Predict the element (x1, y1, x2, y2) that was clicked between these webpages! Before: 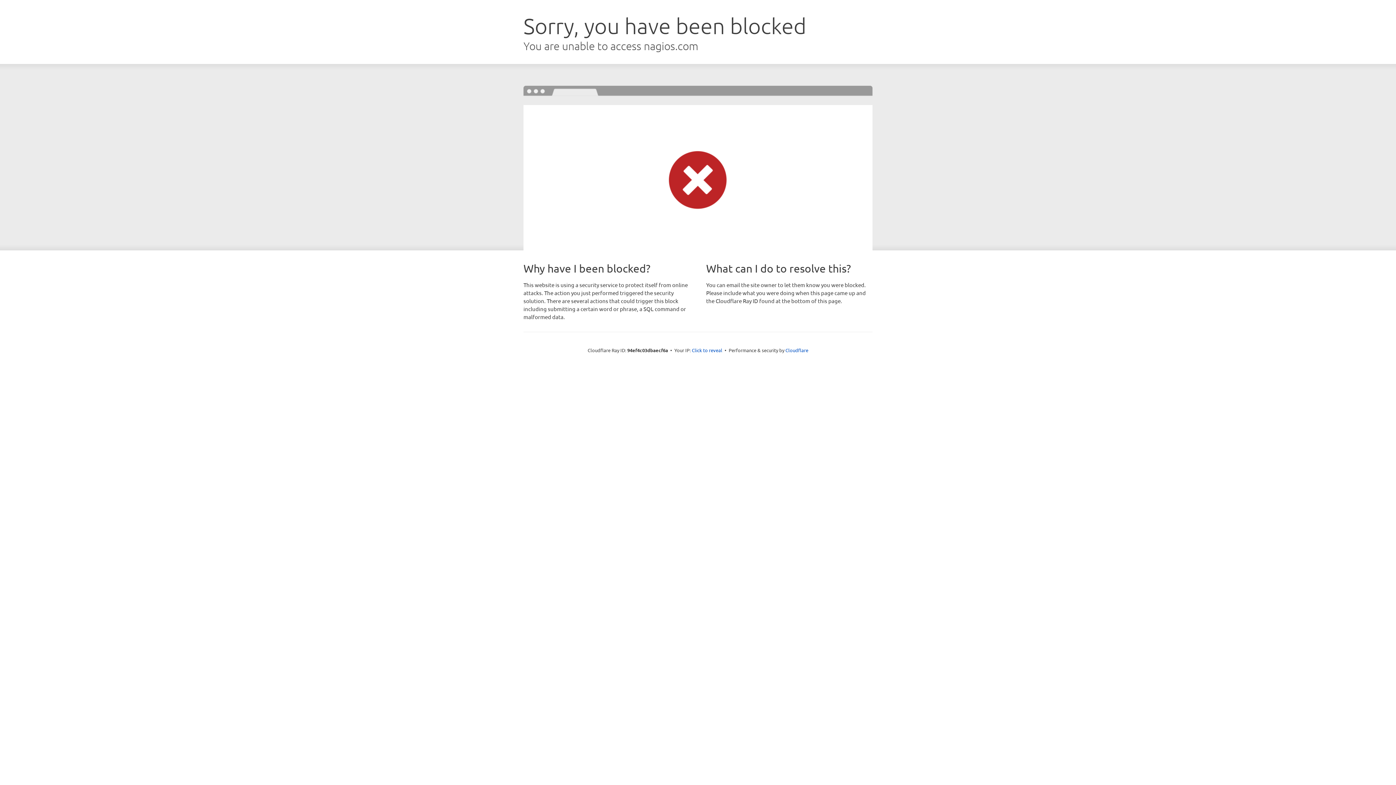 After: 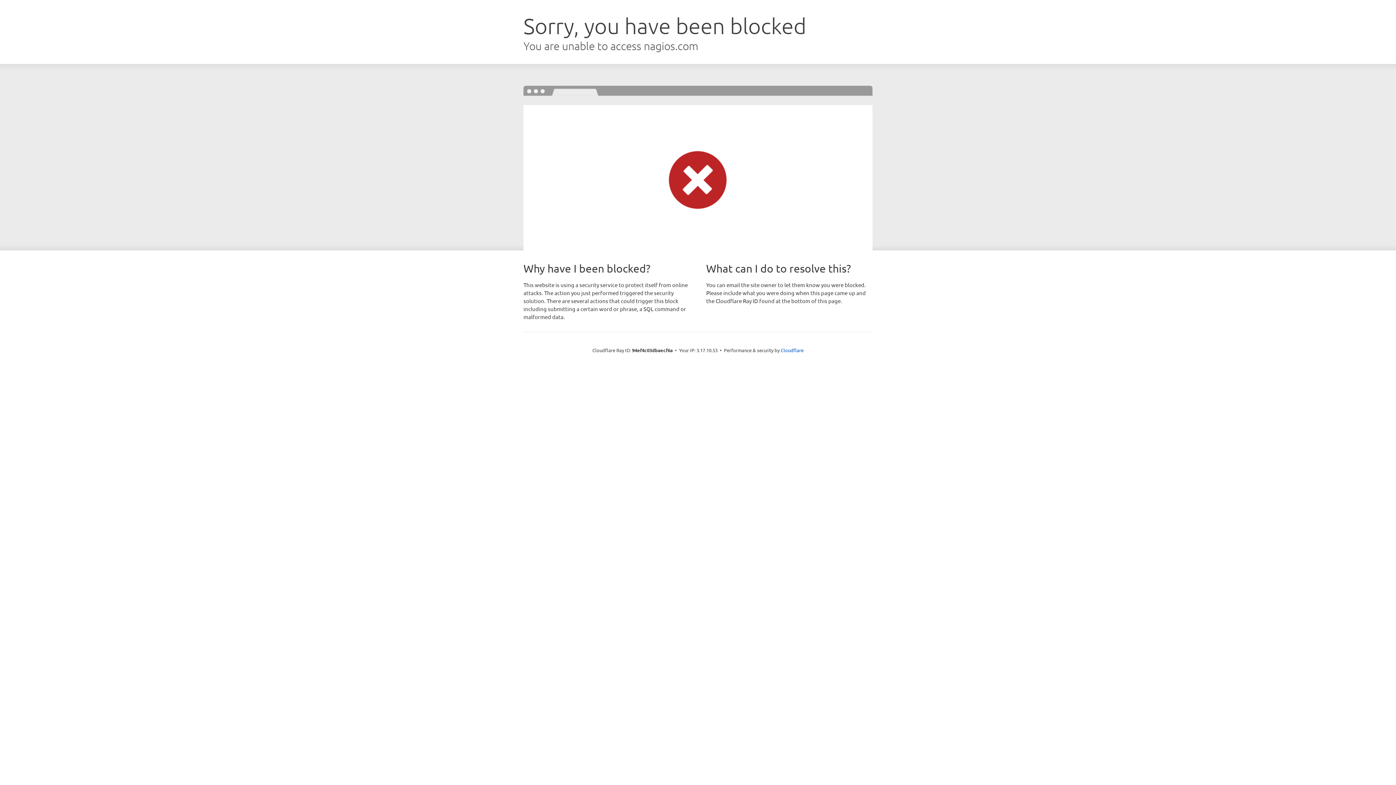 Action: label: Click to reveal bbox: (692, 346, 722, 353)